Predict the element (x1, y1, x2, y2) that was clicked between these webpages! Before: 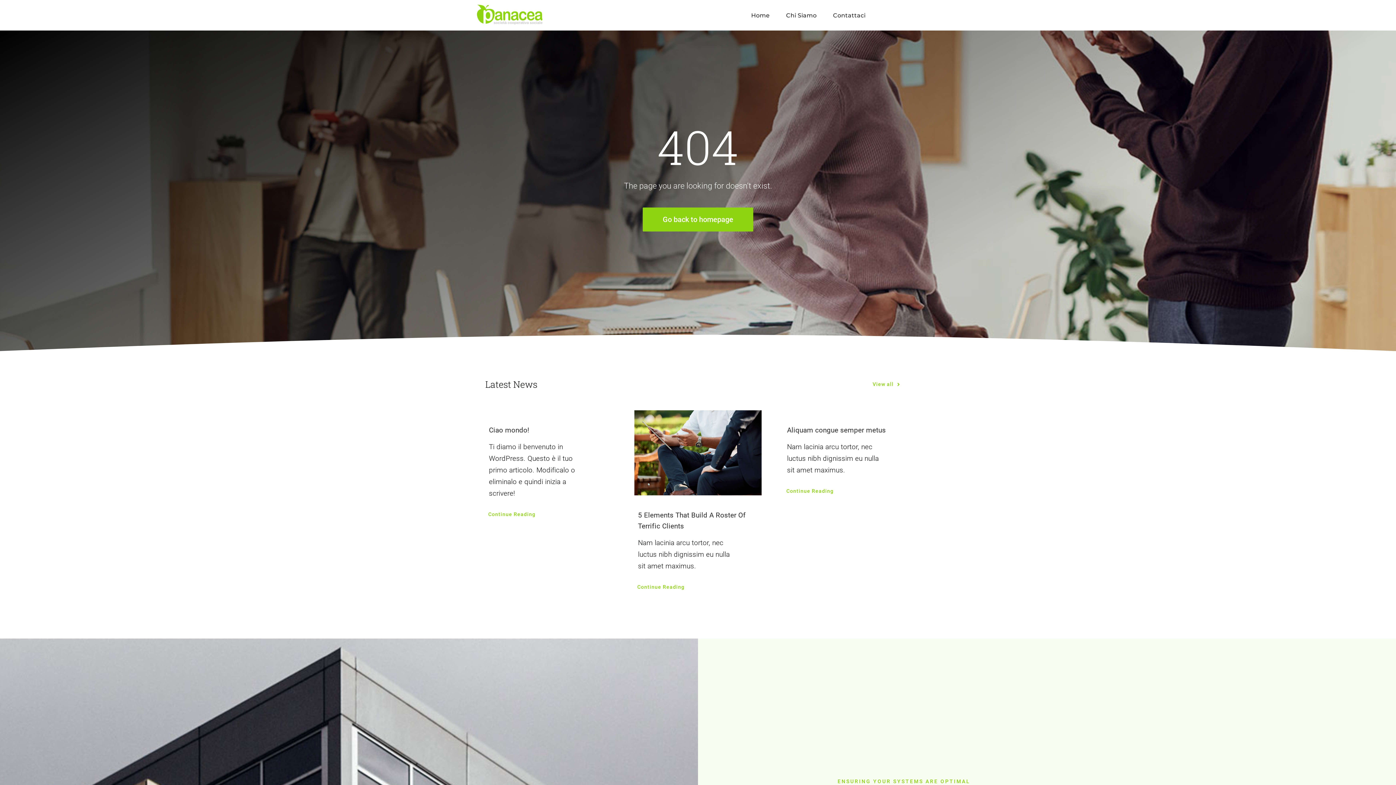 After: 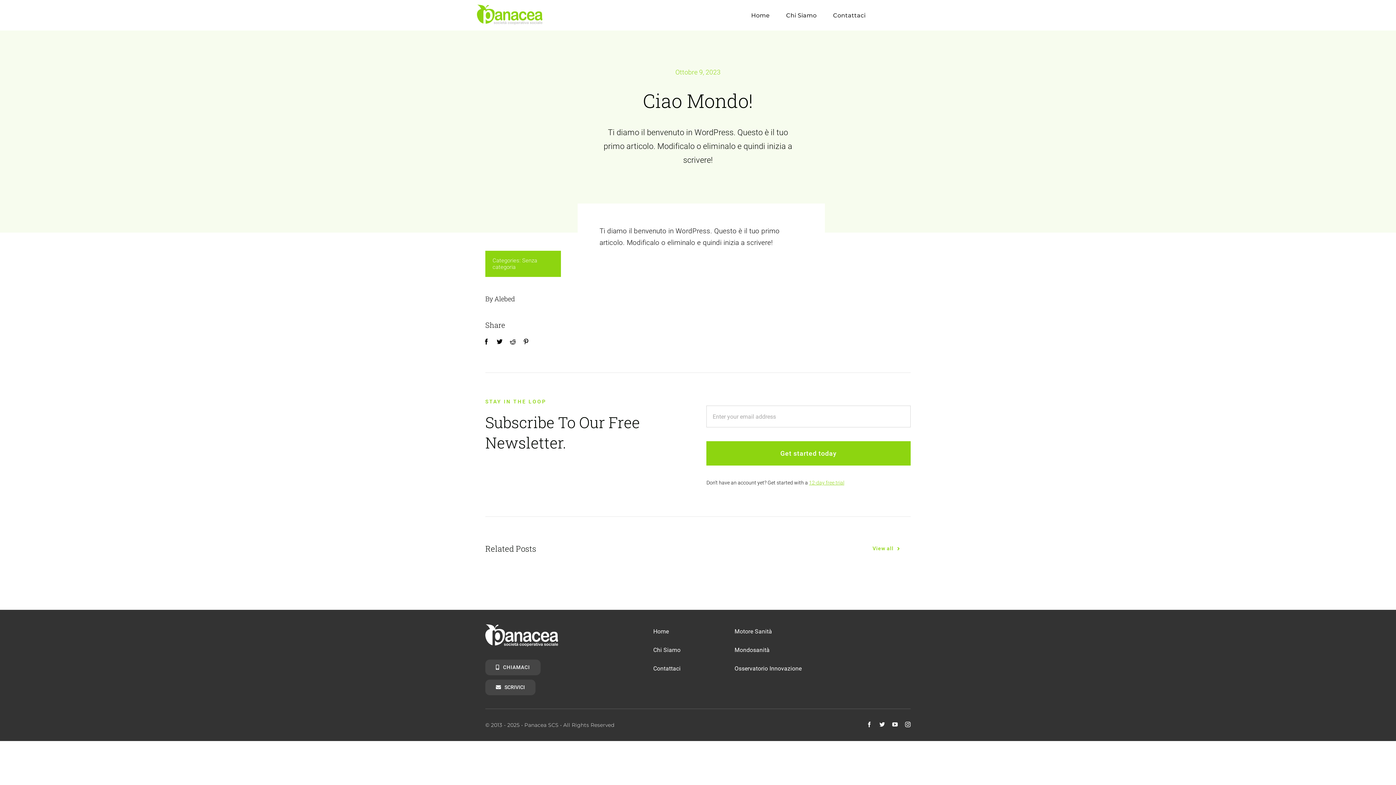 Action: bbox: (489, 426, 529, 434) label: Ciao mondo!